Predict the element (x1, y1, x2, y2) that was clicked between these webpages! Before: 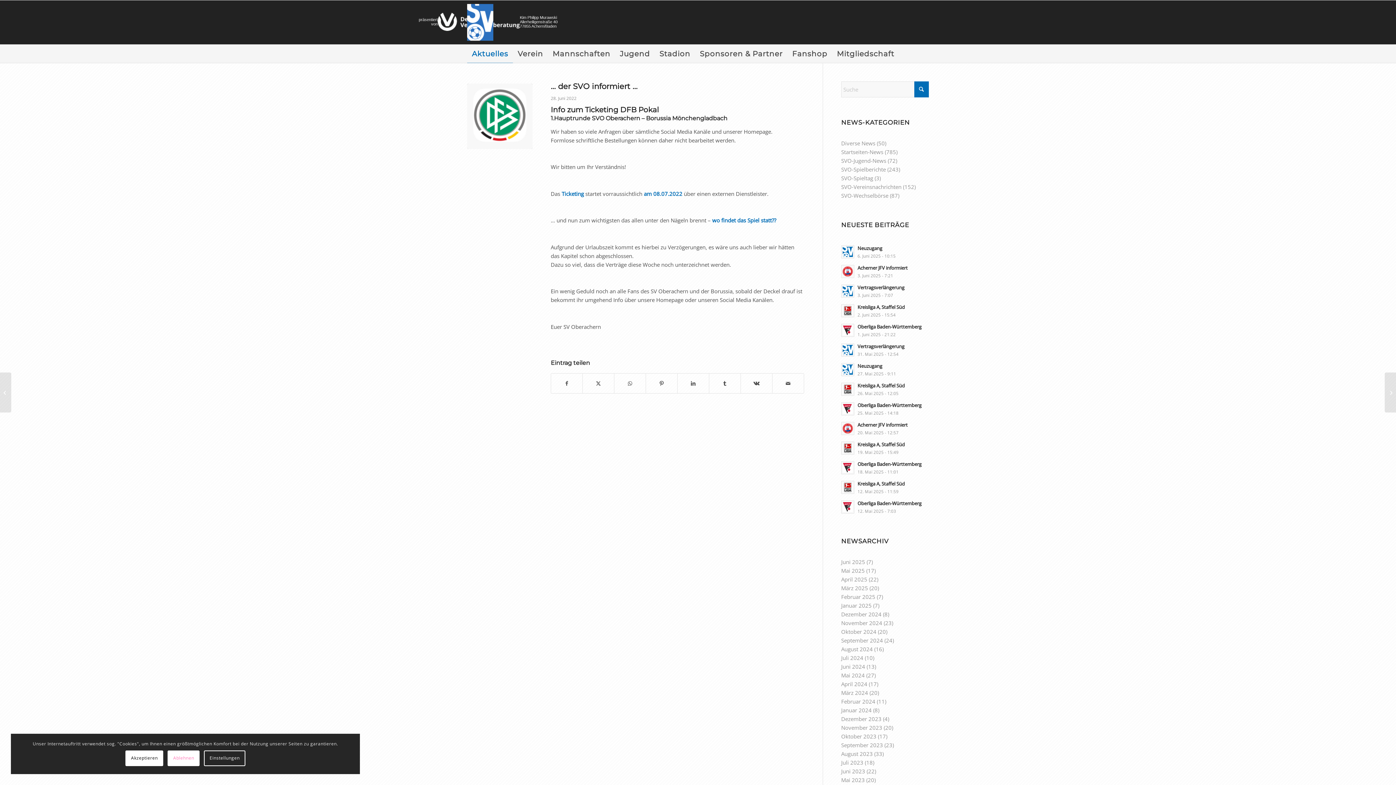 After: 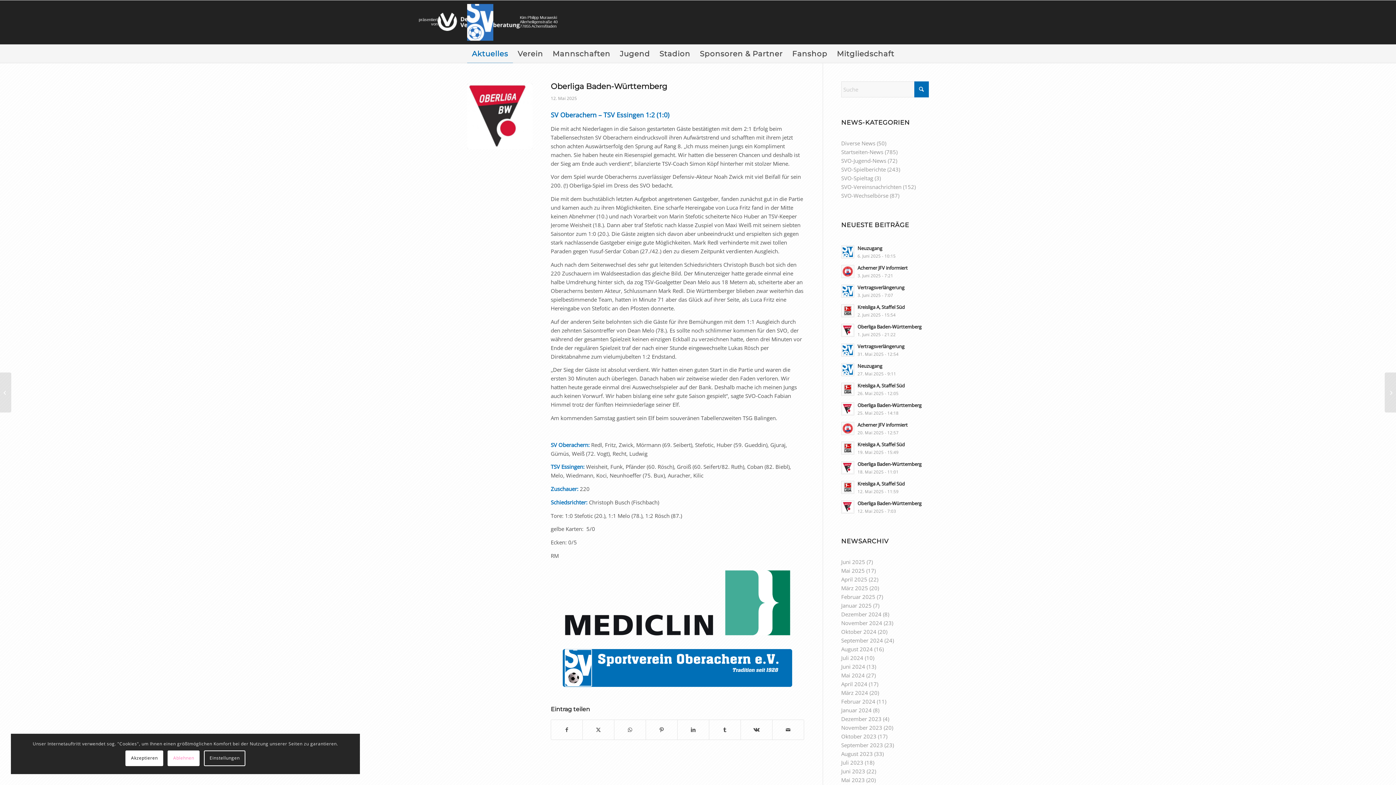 Action: bbox: (857, 500, 921, 506) label: Oberliga Baden-Württemberg